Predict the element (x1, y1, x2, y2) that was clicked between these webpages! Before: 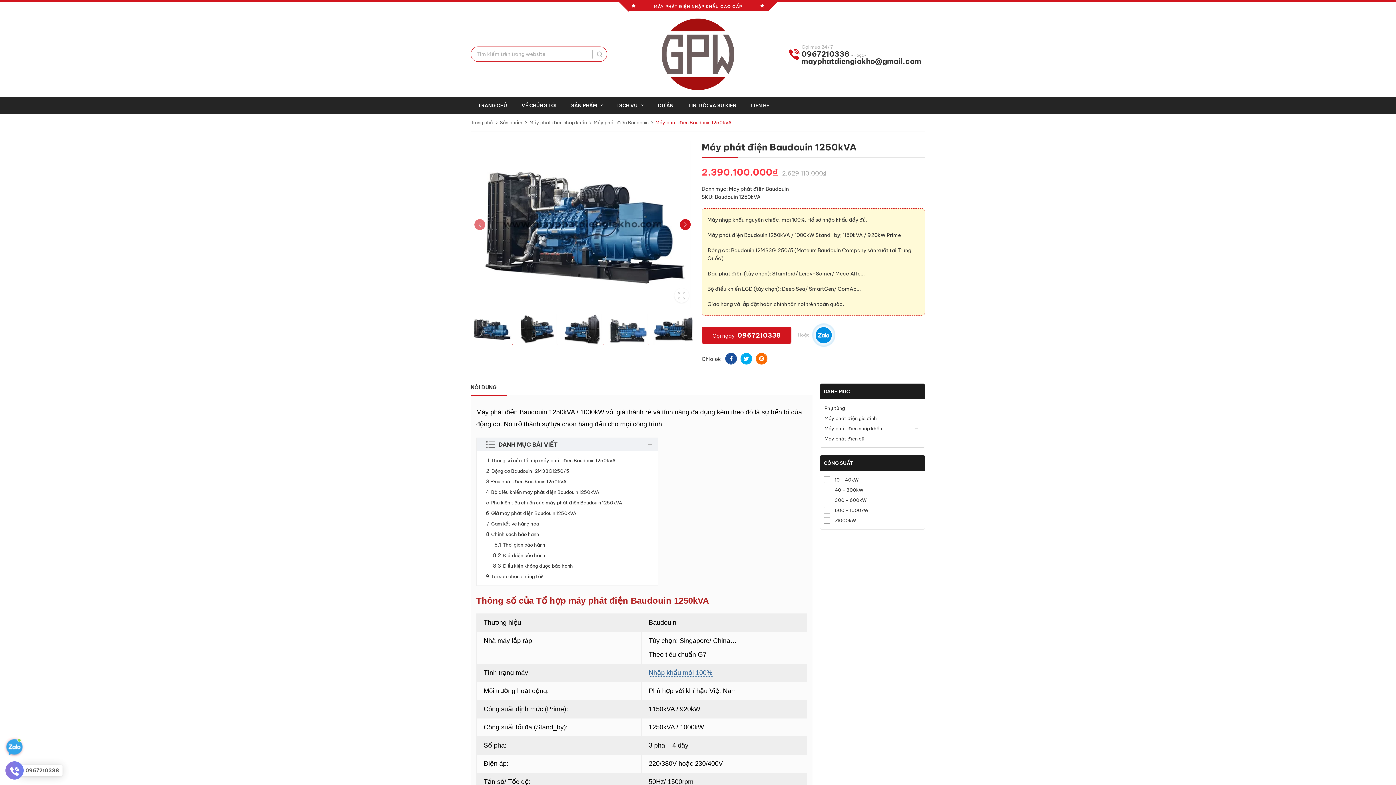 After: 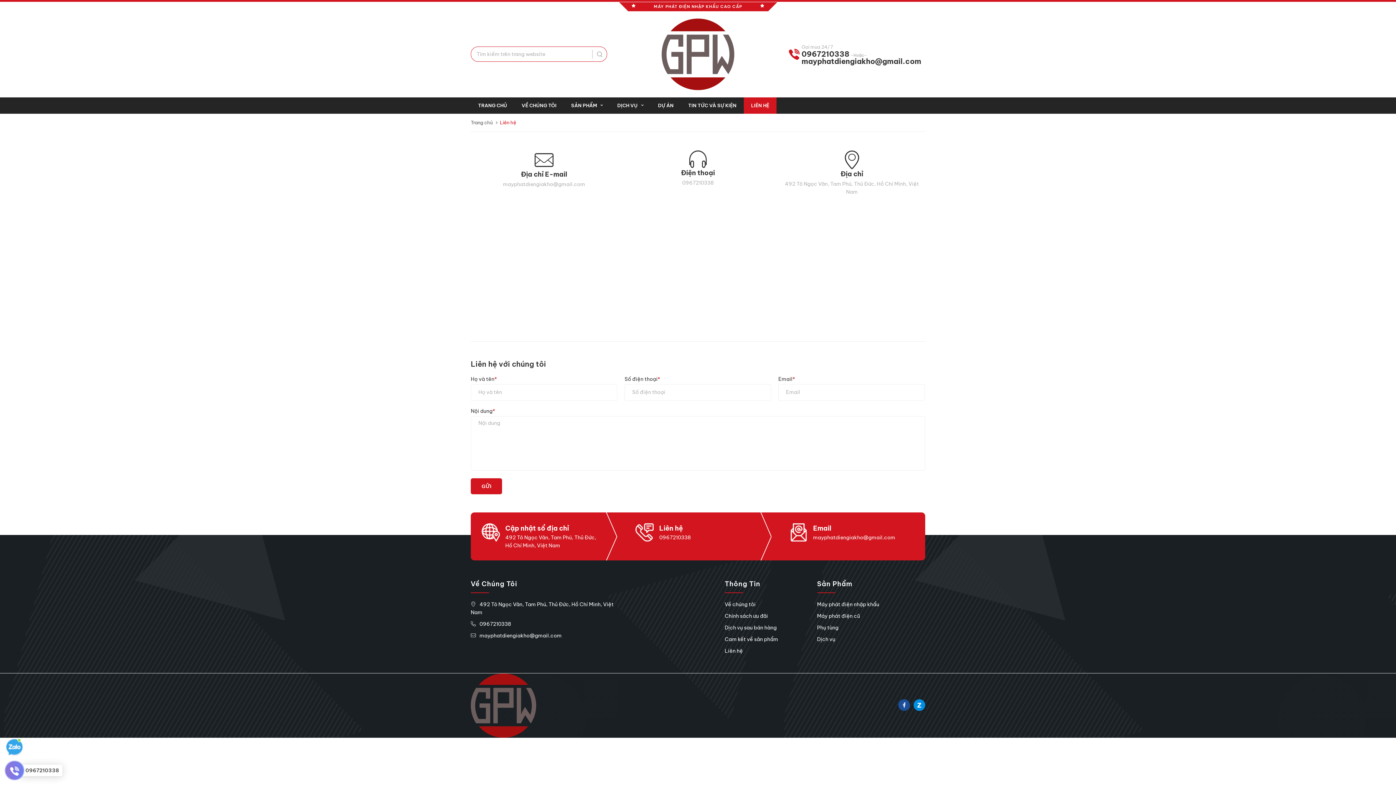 Action: bbox: (744, 97, 776, 113) label: LIÊN HỆ